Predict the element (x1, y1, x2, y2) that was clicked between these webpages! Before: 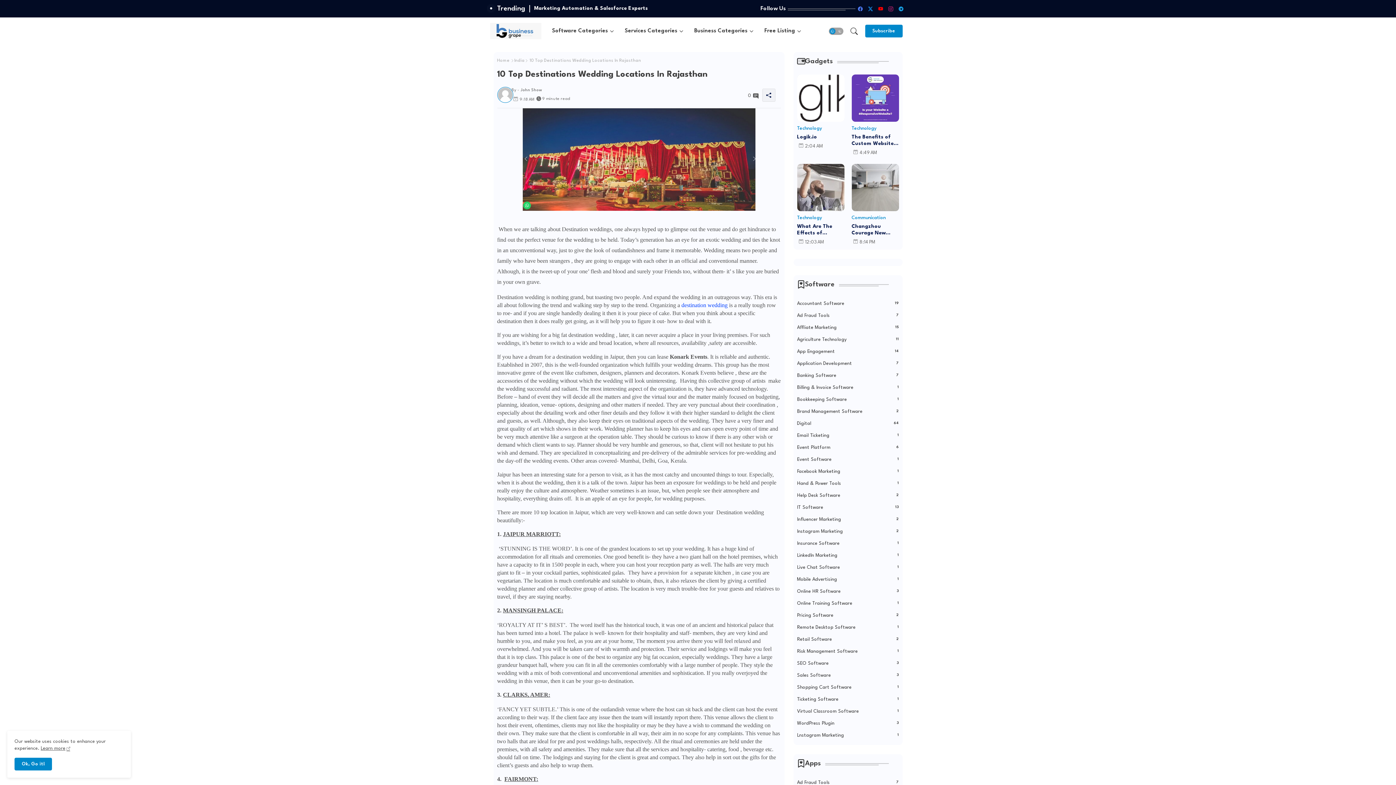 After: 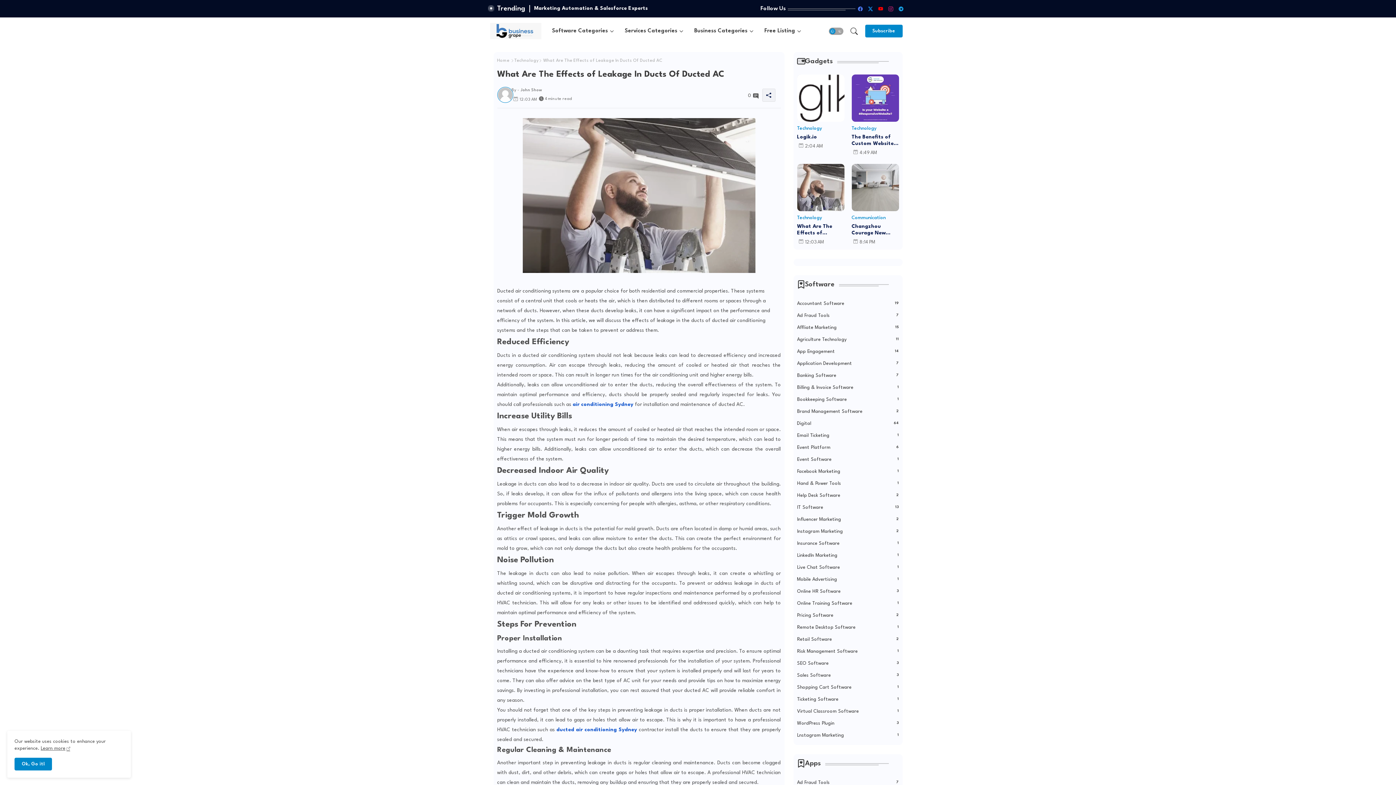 Action: label: What Are The Effects of Leakage In Ducts Of Ducted AC bbox: (797, 223, 844, 236)